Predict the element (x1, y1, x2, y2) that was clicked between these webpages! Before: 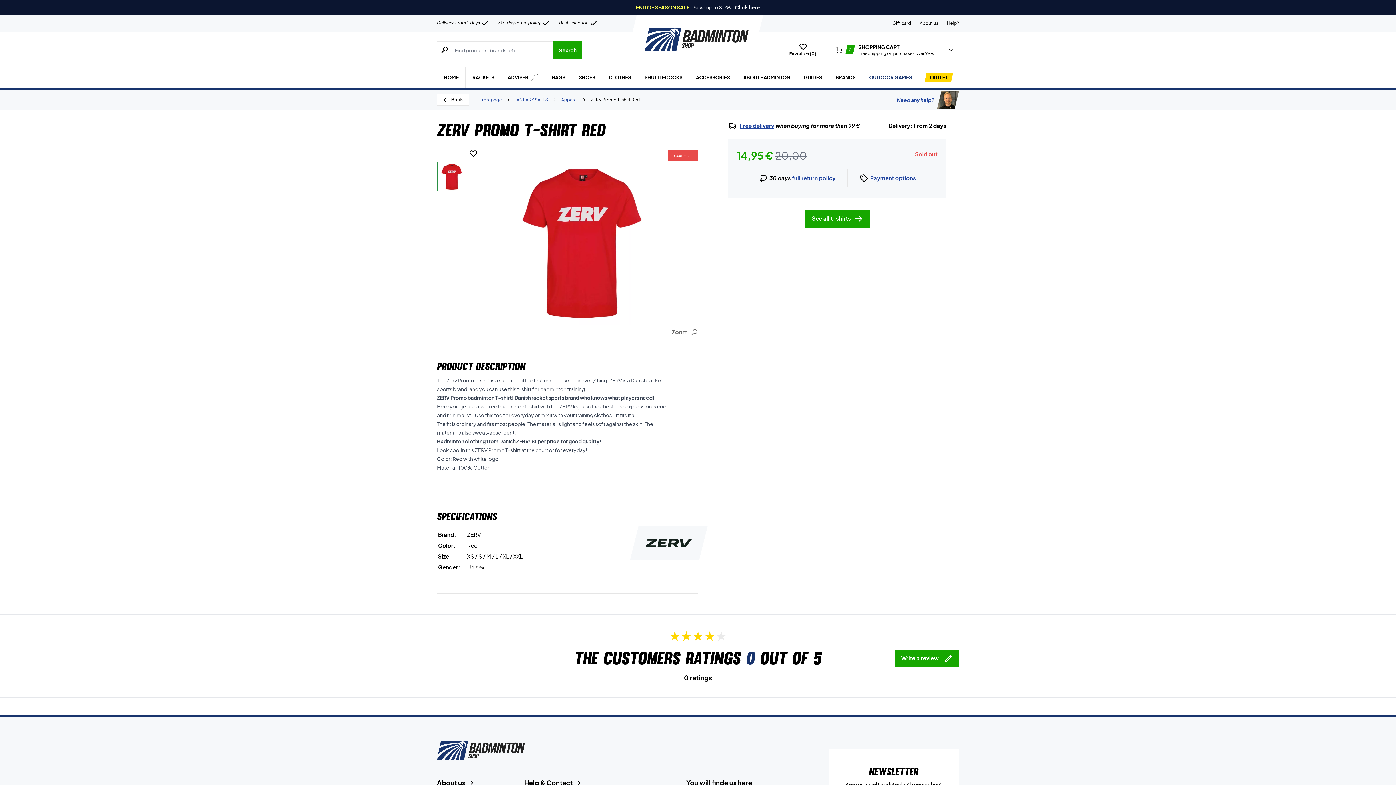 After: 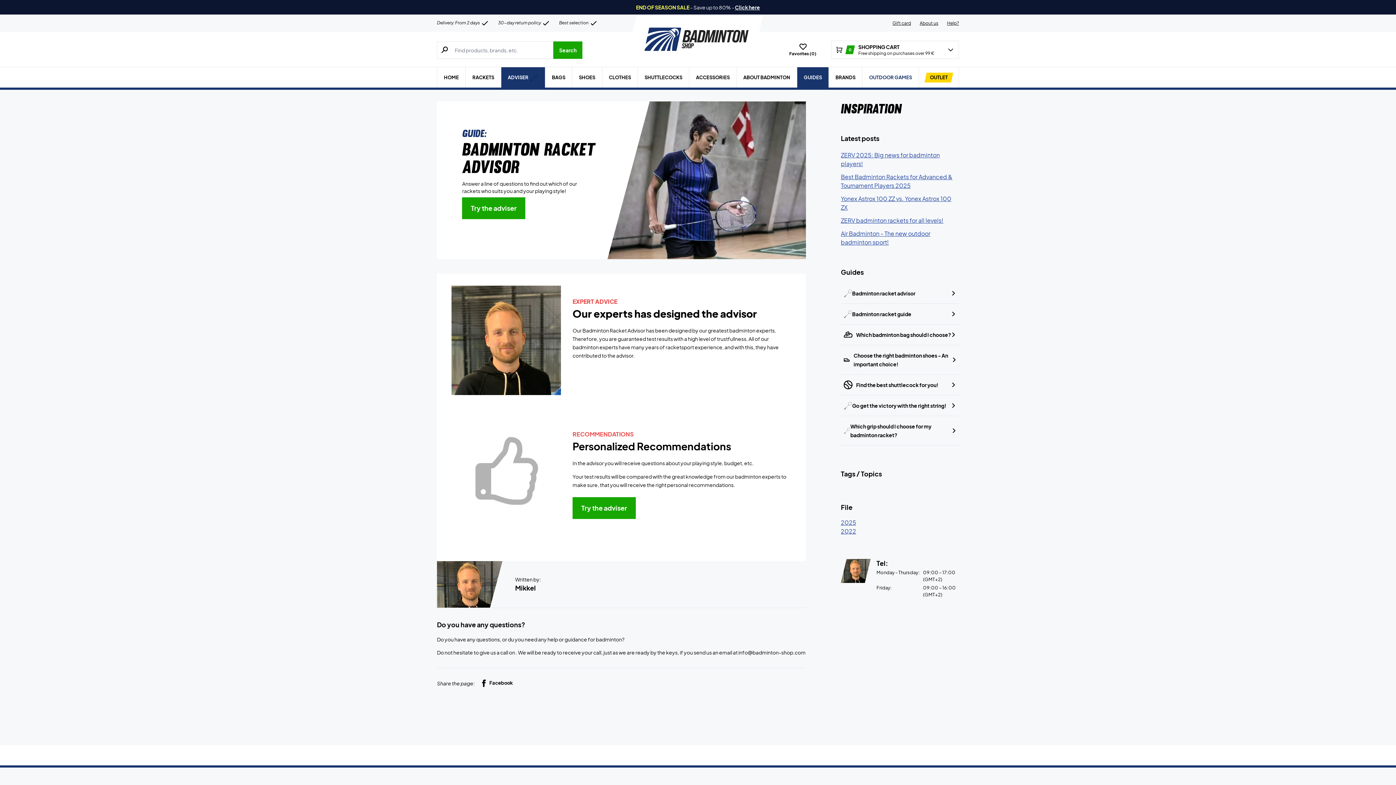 Action: label: ADVISER   bbox: (501, 67, 545, 87)